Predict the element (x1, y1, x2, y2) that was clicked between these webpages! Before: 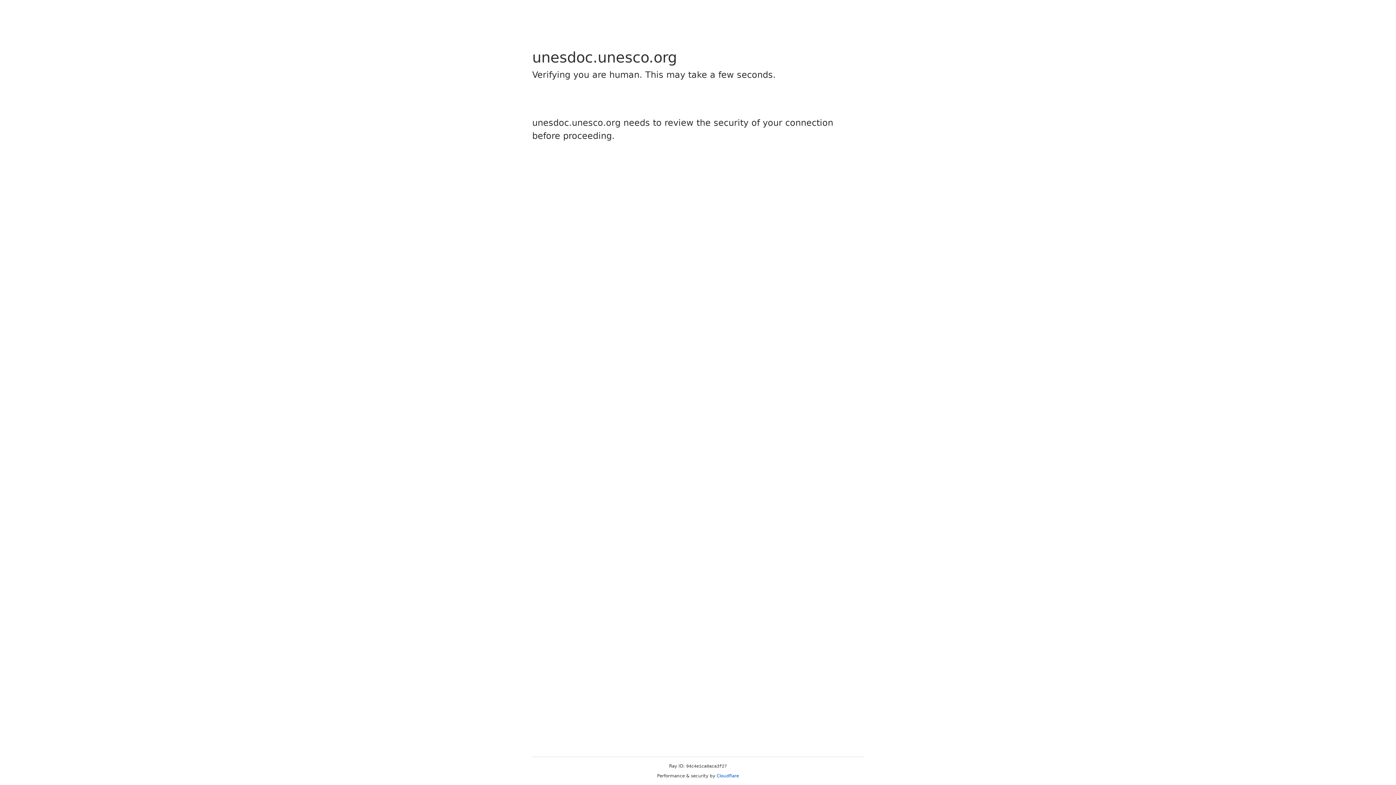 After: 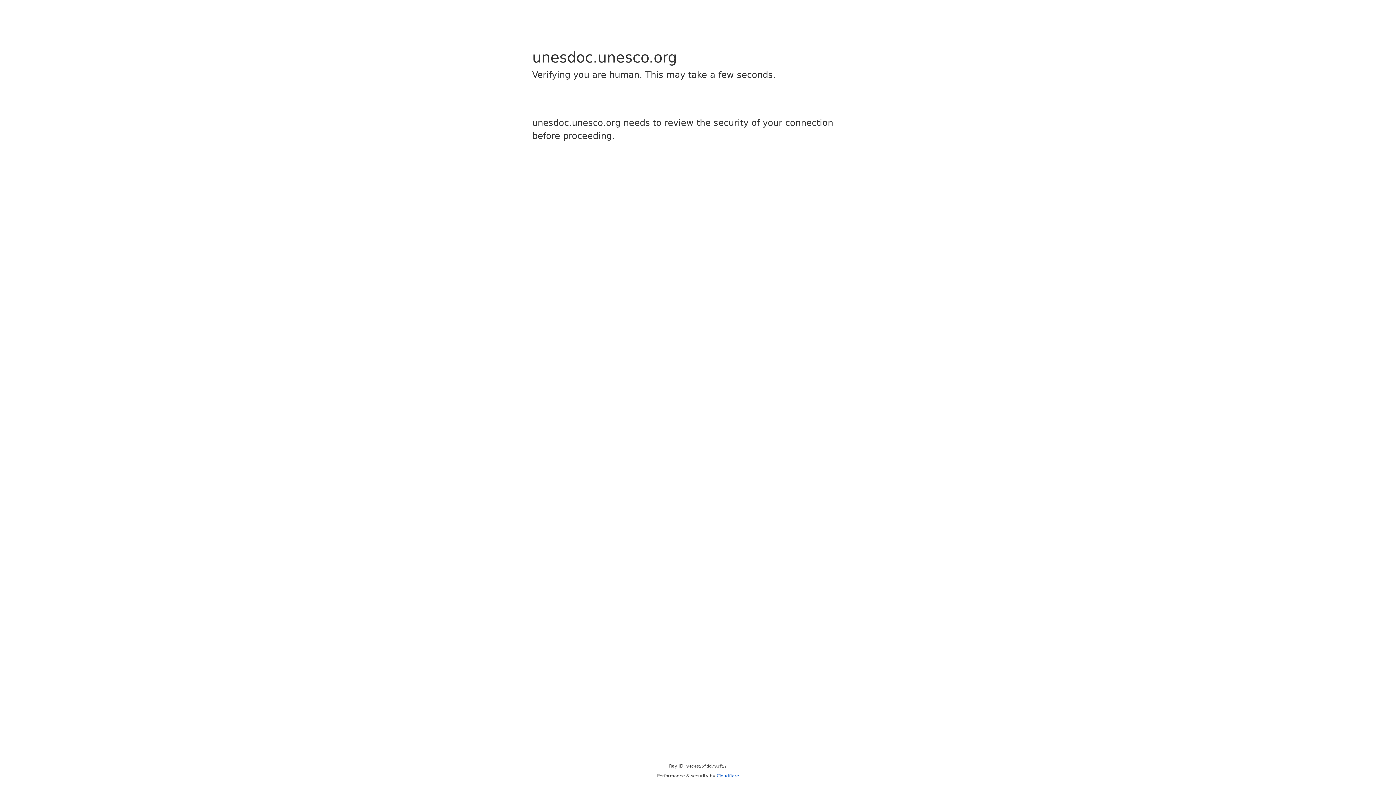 Action: bbox: (716, 773, 739, 778) label: Cloudflare